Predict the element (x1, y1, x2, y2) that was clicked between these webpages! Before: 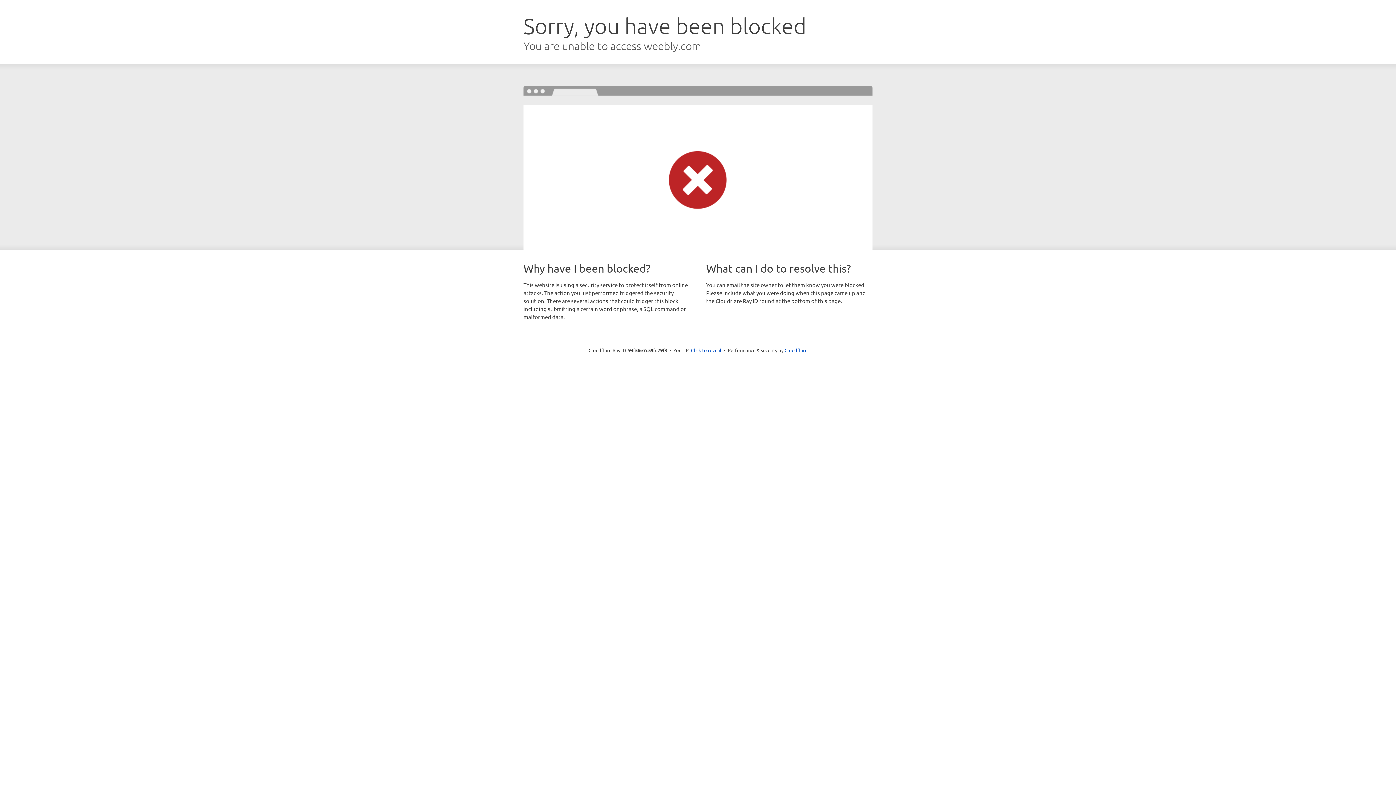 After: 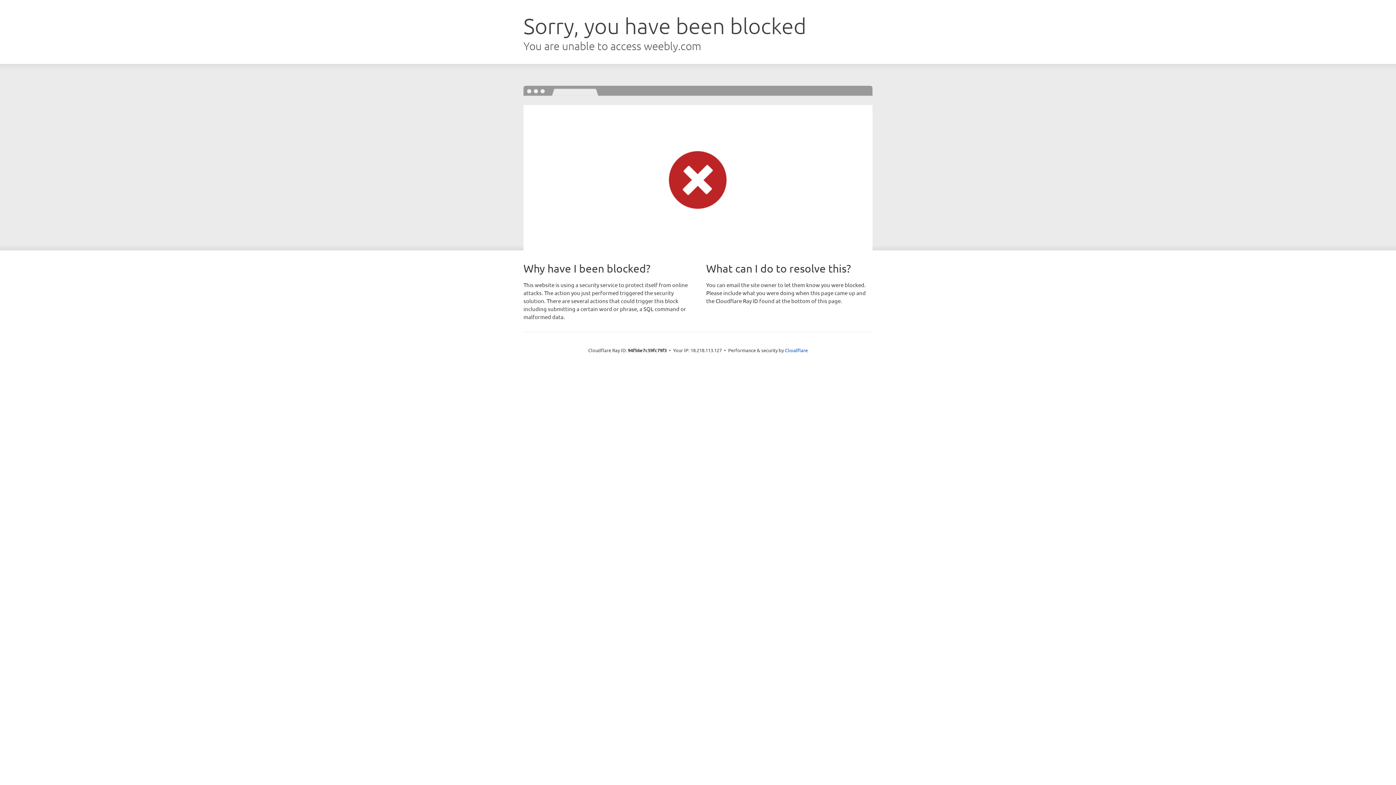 Action: bbox: (691, 346, 721, 353) label: Click to reveal